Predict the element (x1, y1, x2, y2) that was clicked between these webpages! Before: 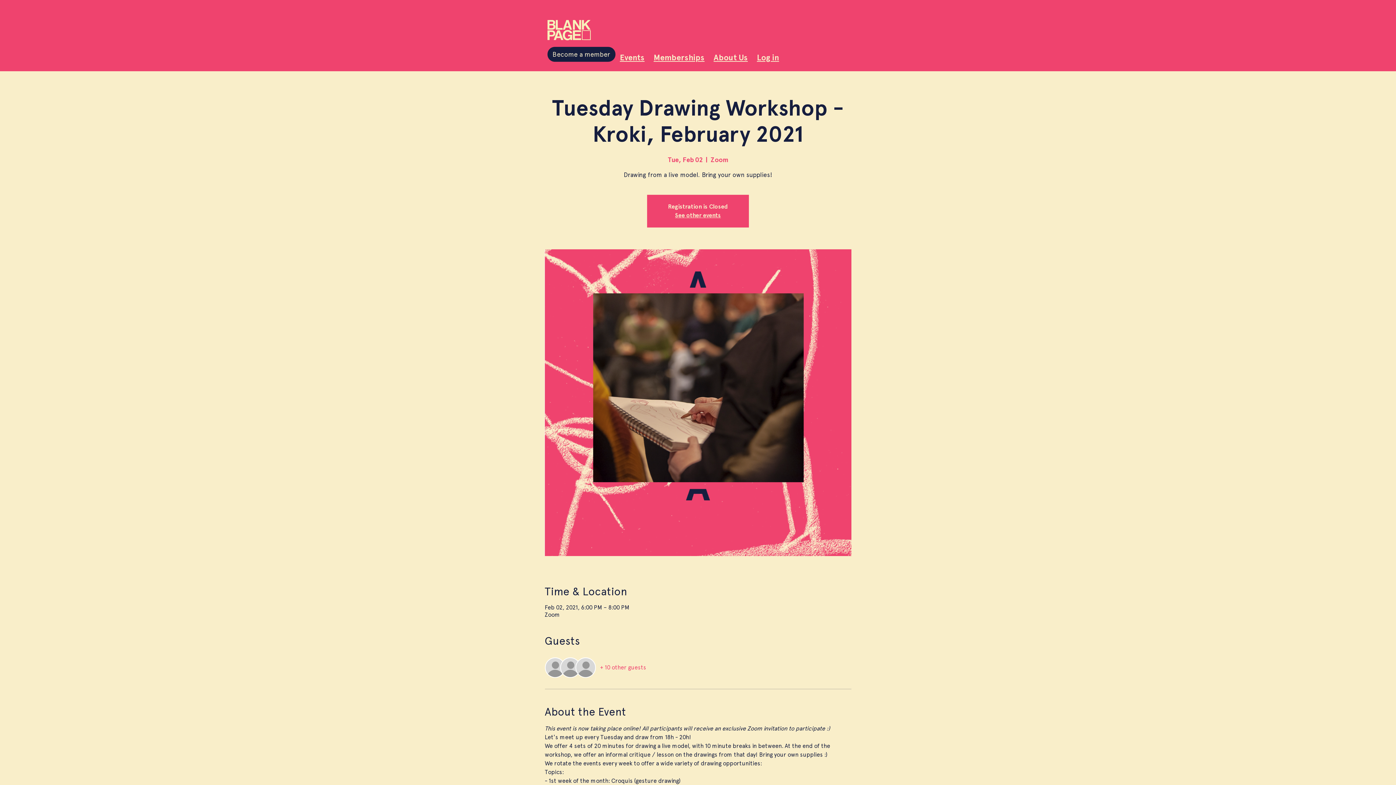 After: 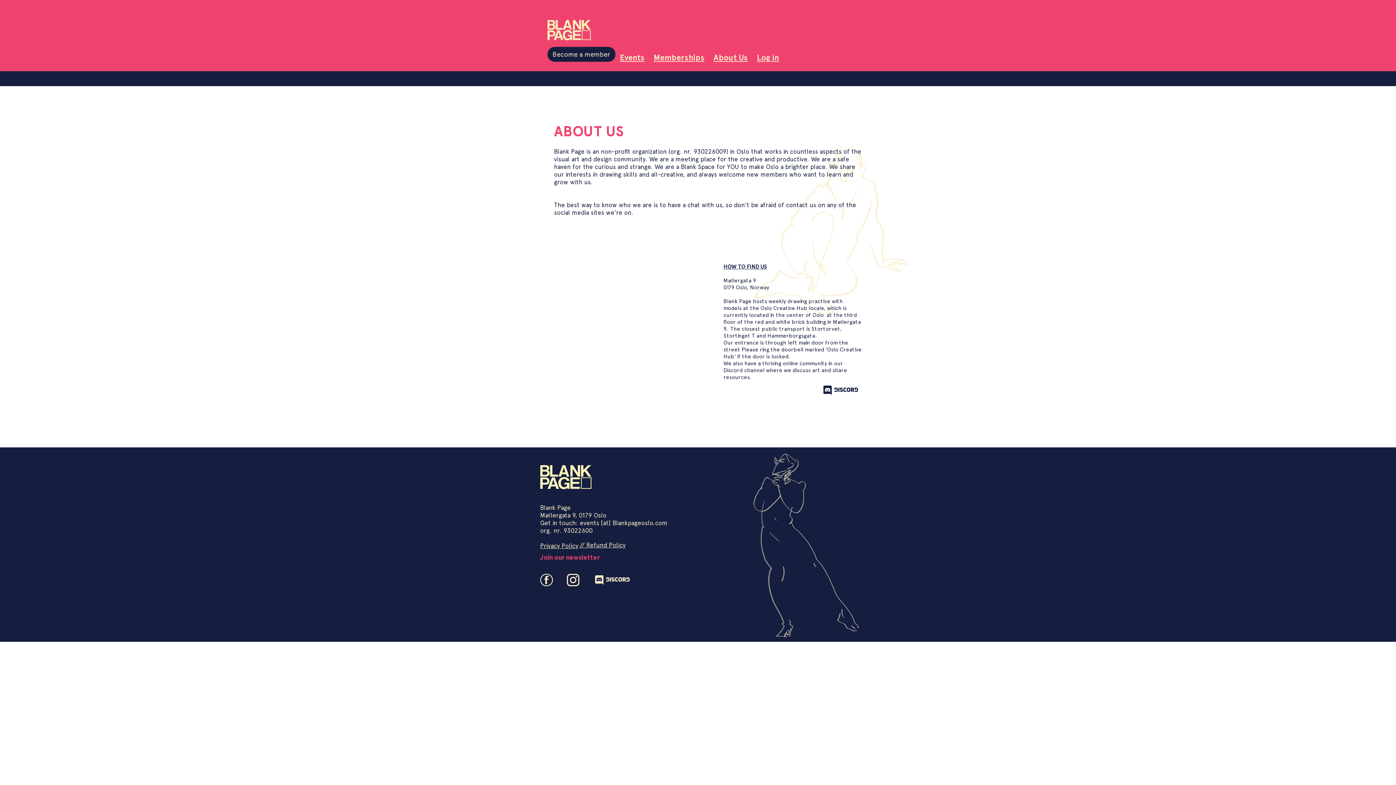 Action: bbox: (713, 52, 748, 62) label: About Us